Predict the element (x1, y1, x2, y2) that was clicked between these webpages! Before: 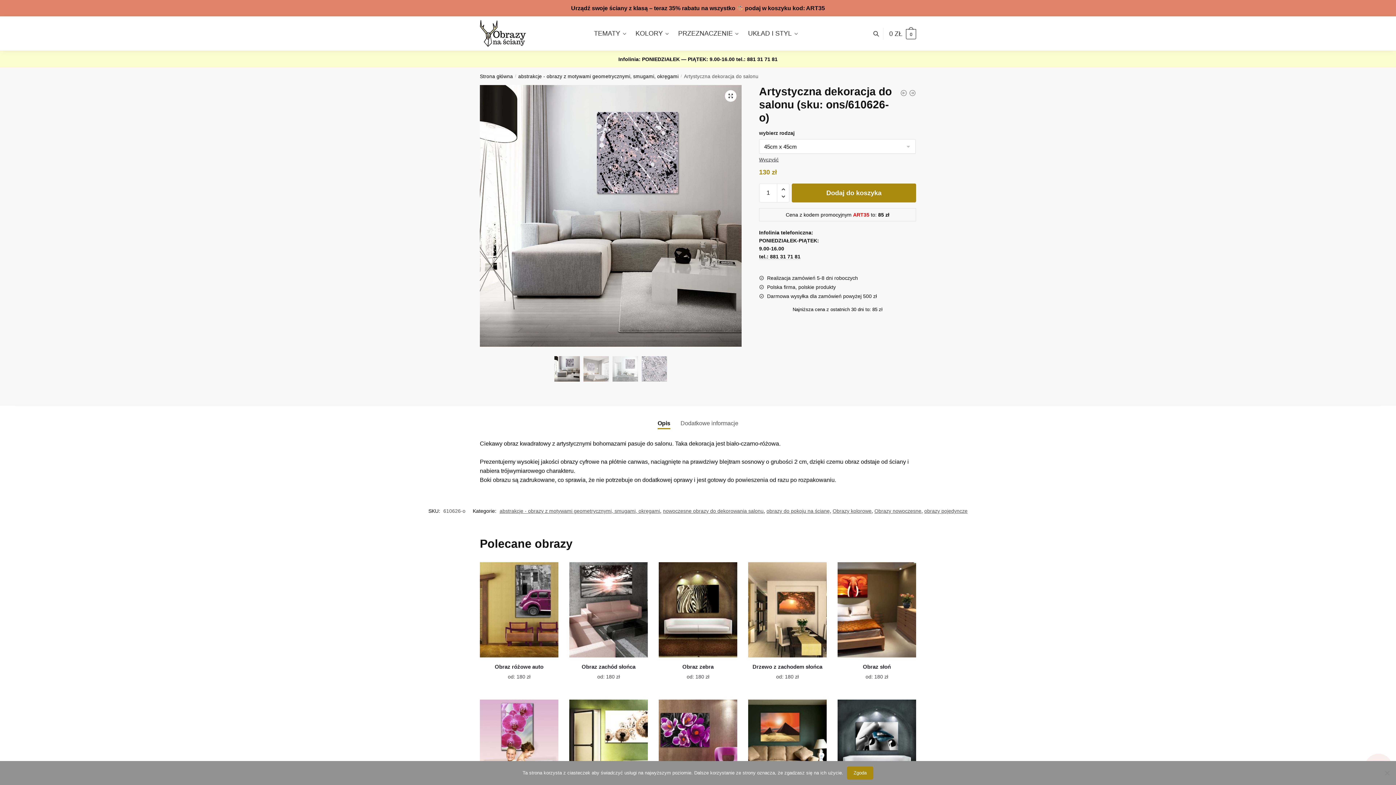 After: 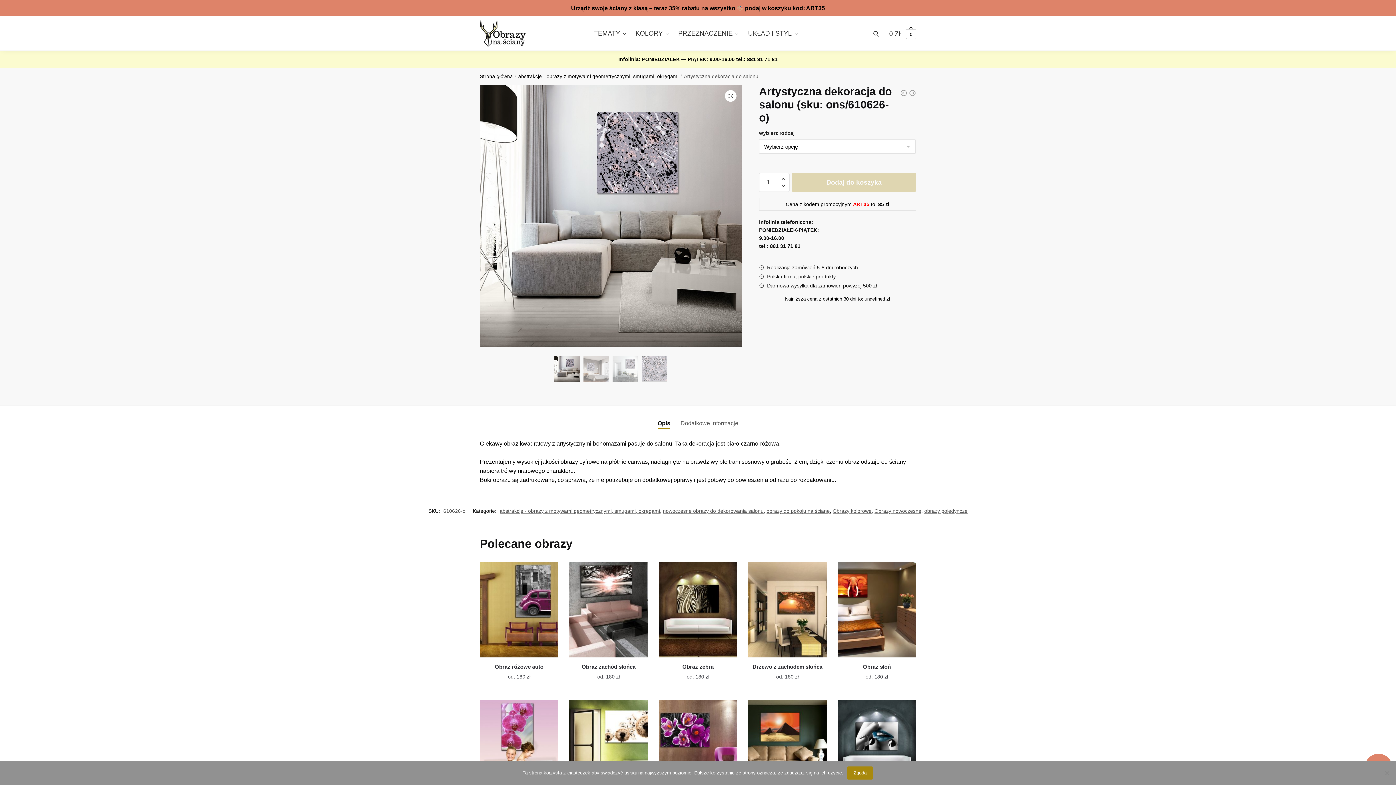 Action: label: Wyczyść opcje bbox: (759, 157, 778, 162)